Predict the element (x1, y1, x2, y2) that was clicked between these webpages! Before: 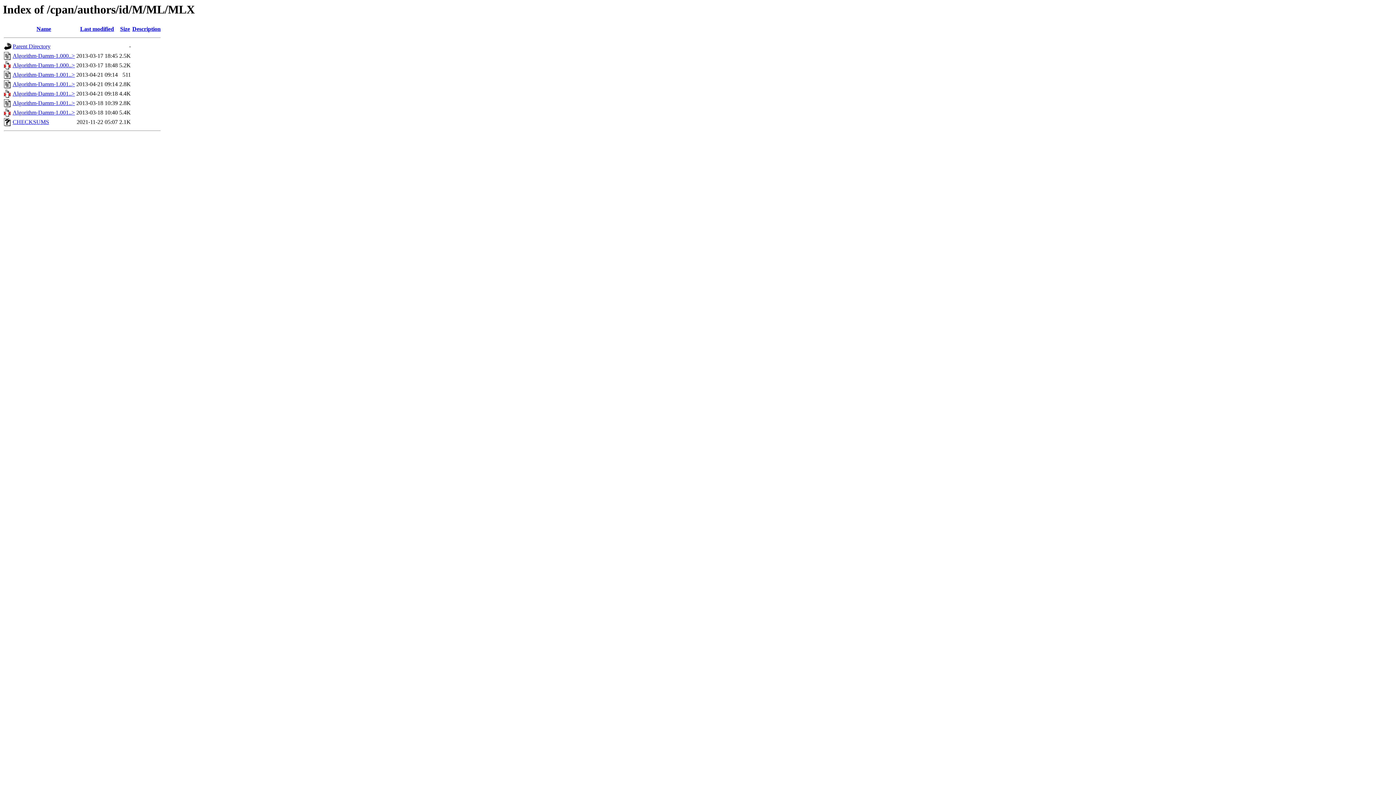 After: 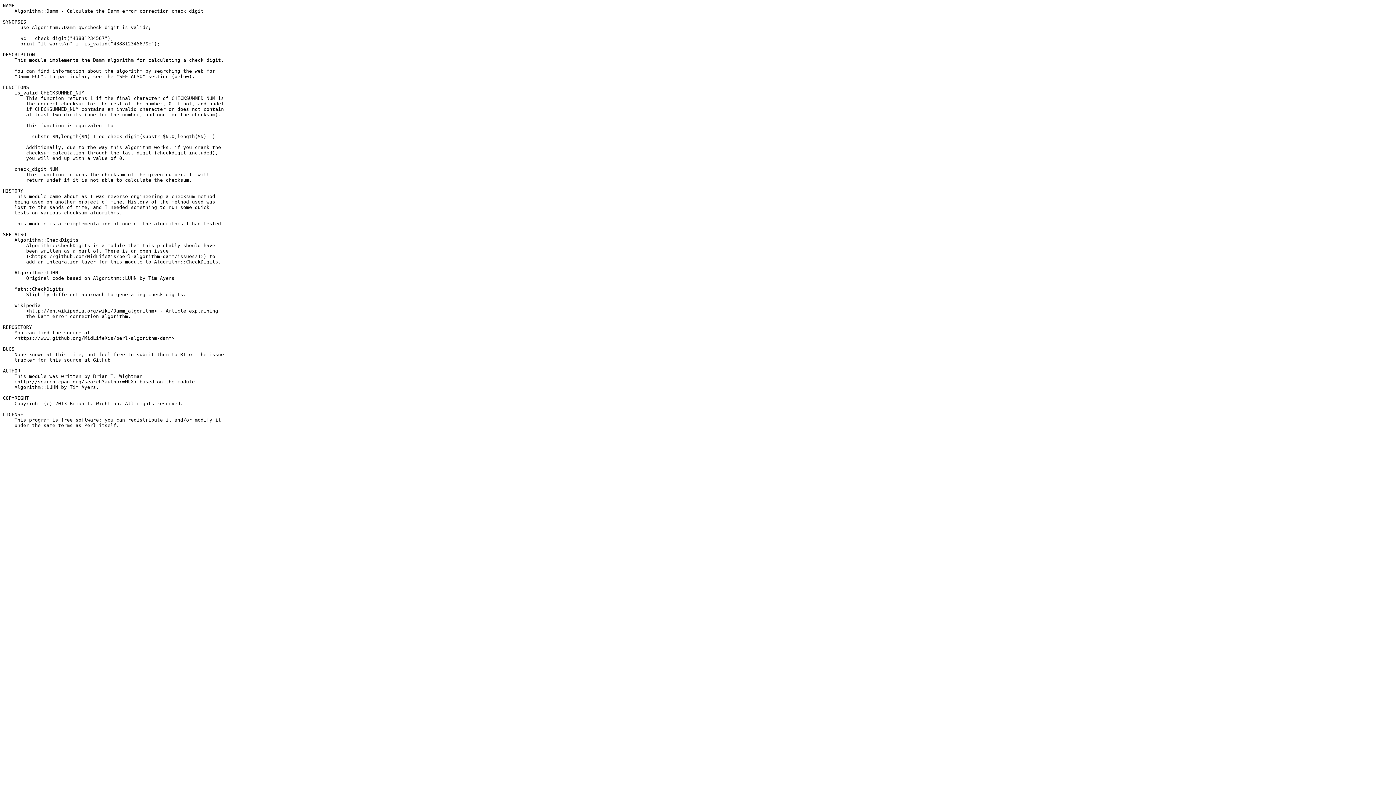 Action: label: Algorithm-Damm-1.001..> bbox: (12, 81, 74, 87)